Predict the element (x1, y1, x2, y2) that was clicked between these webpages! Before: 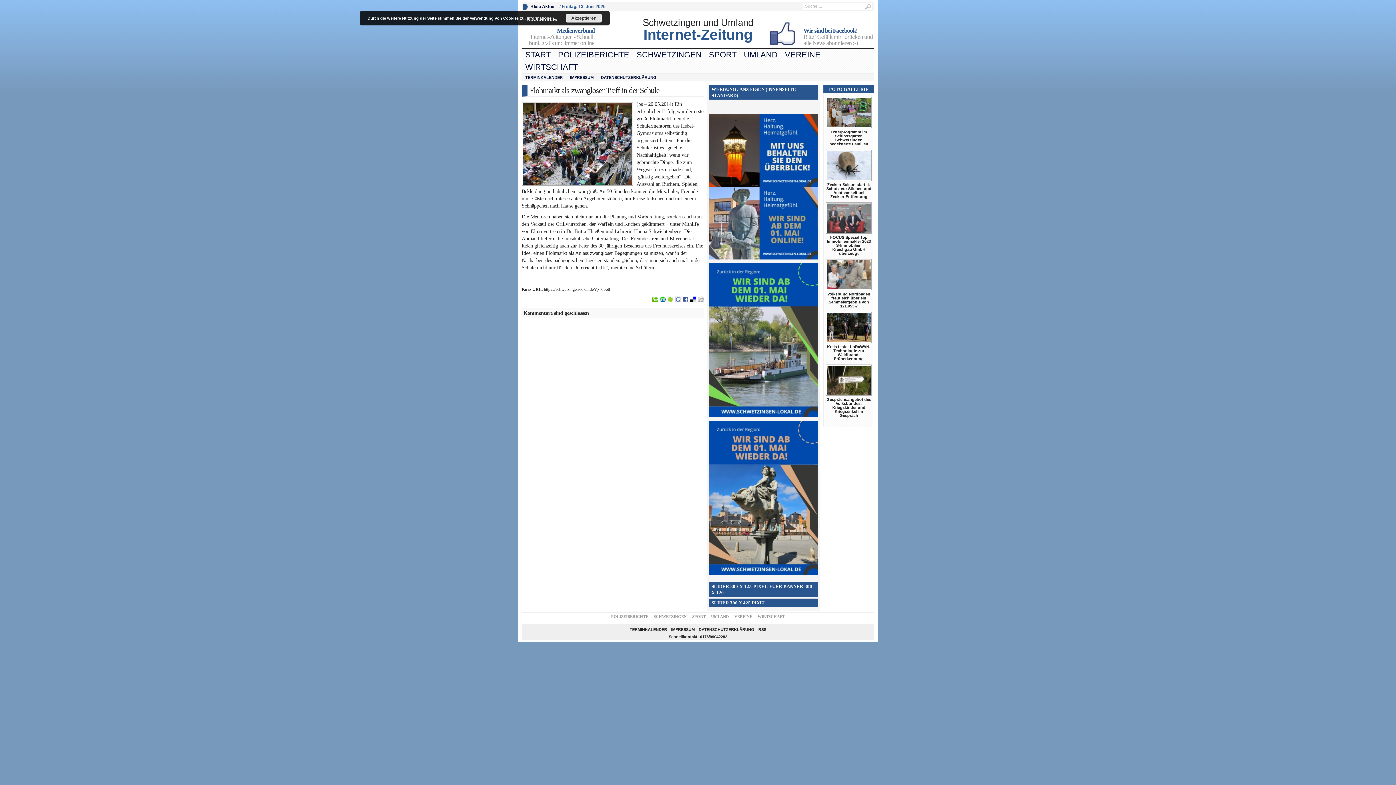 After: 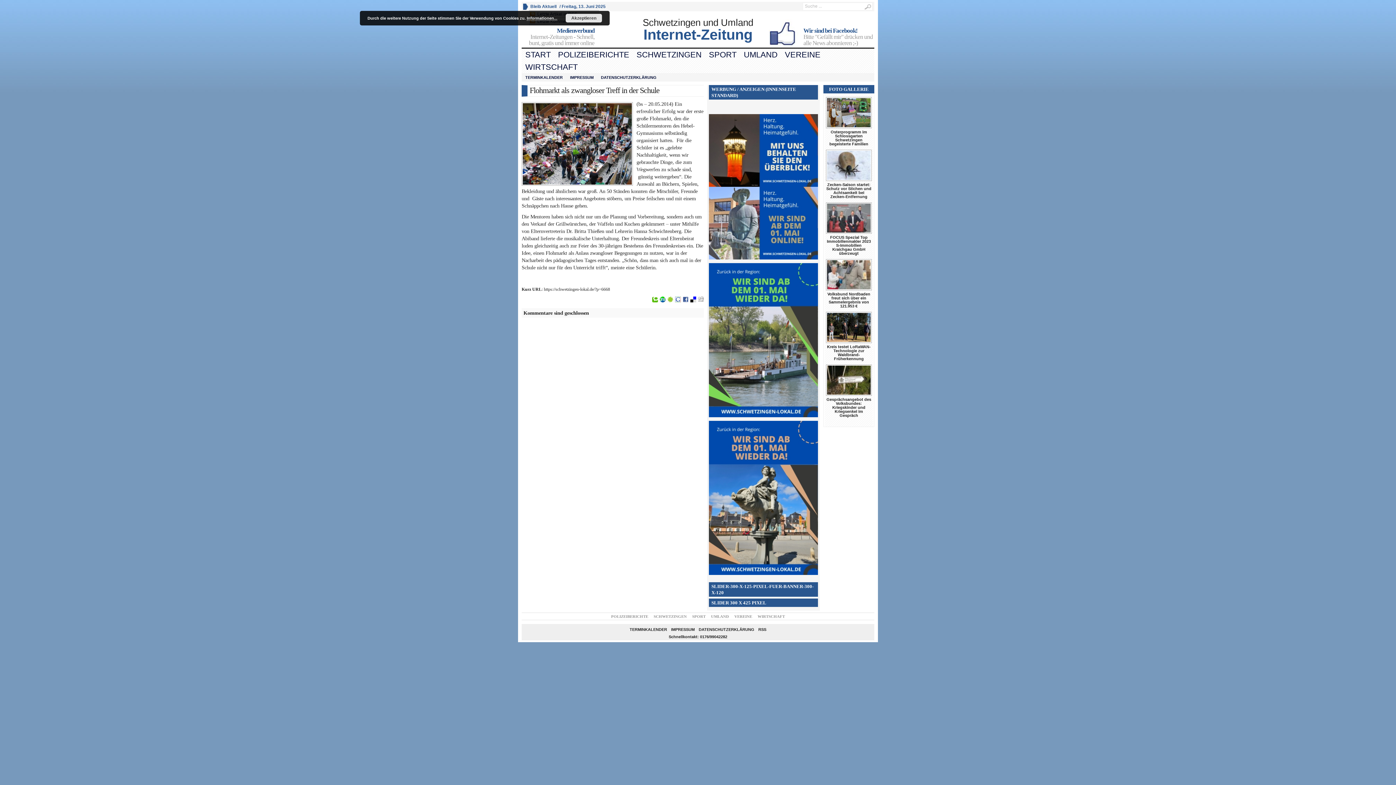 Action: label: Bleib Aktuell bbox: (530, 4, 556, 9)